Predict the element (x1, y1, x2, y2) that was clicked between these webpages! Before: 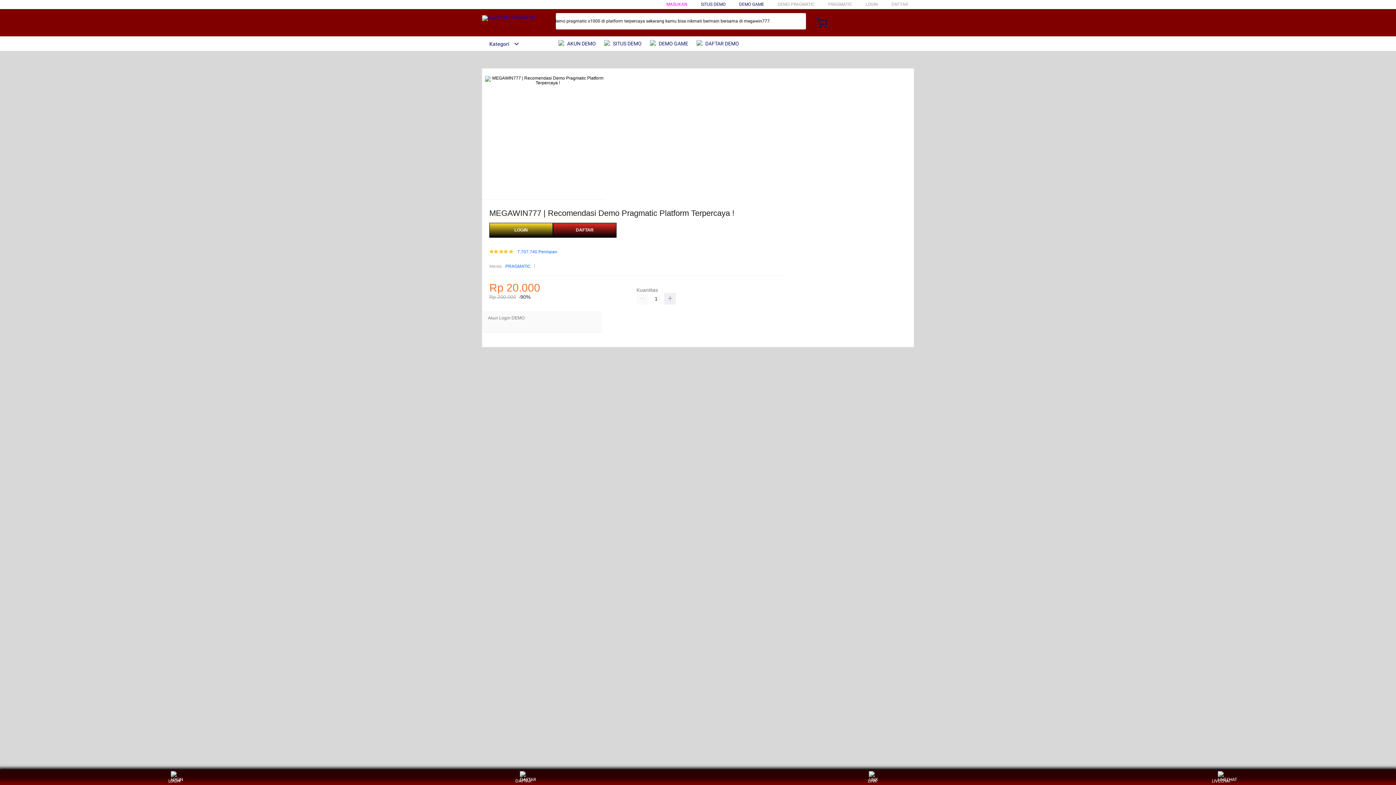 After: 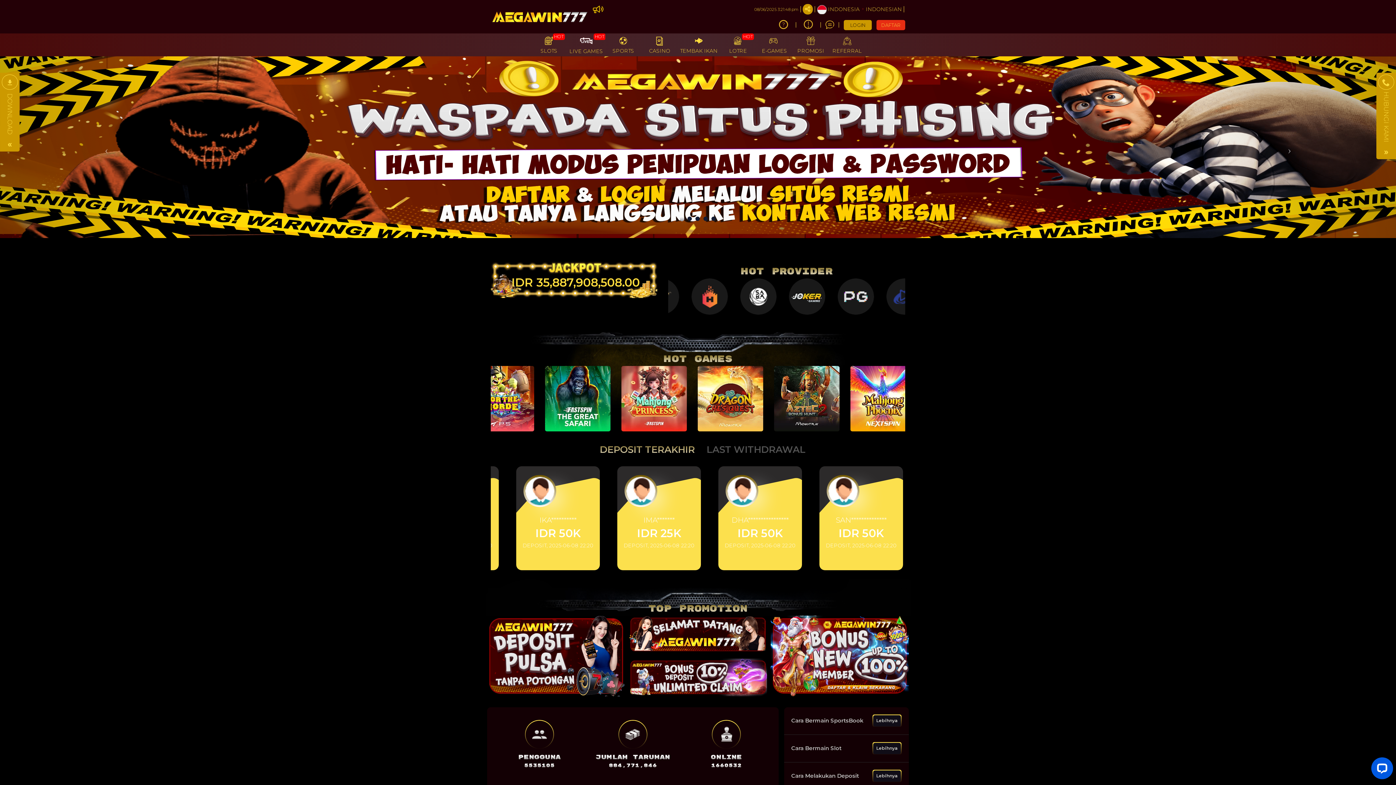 Action: label: DAFTAR bbox: (510, 771, 537, 783)